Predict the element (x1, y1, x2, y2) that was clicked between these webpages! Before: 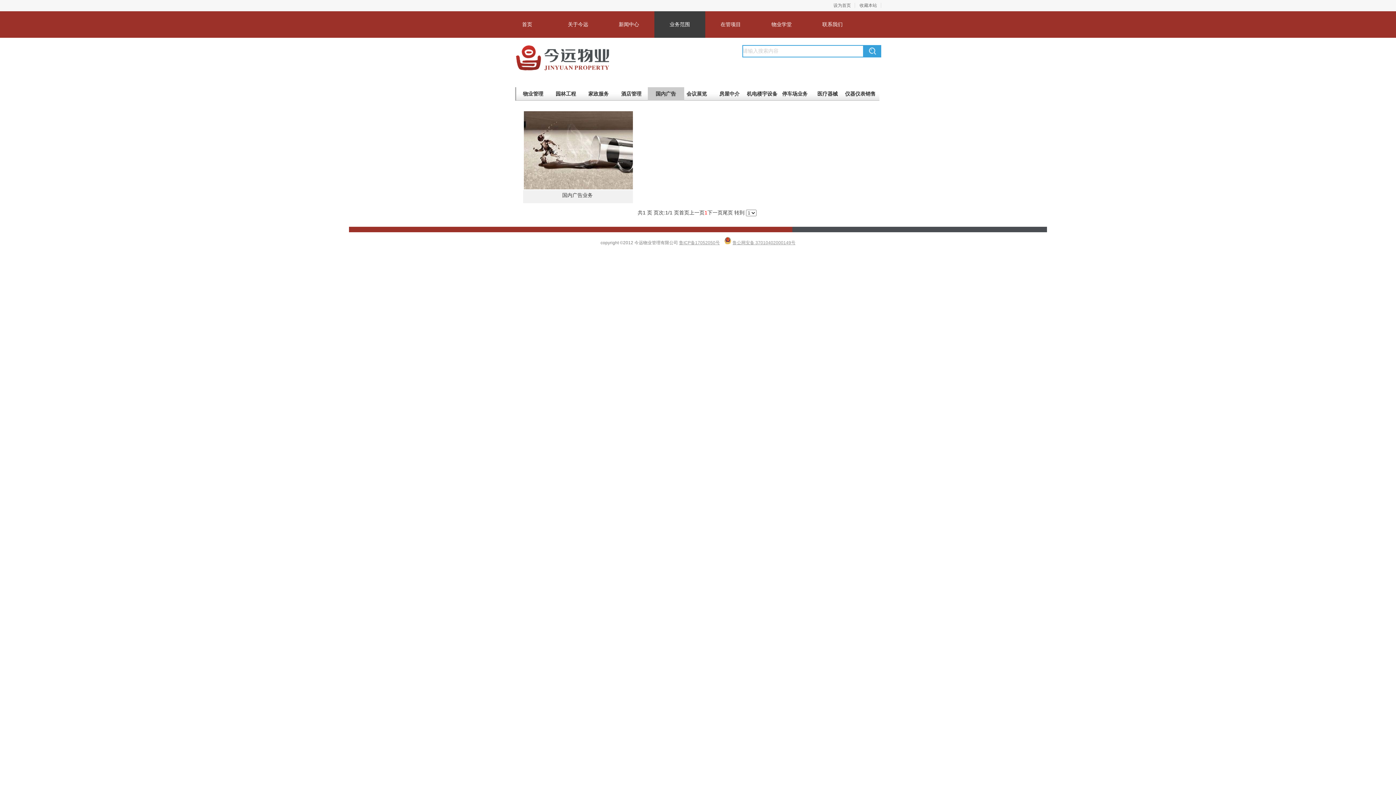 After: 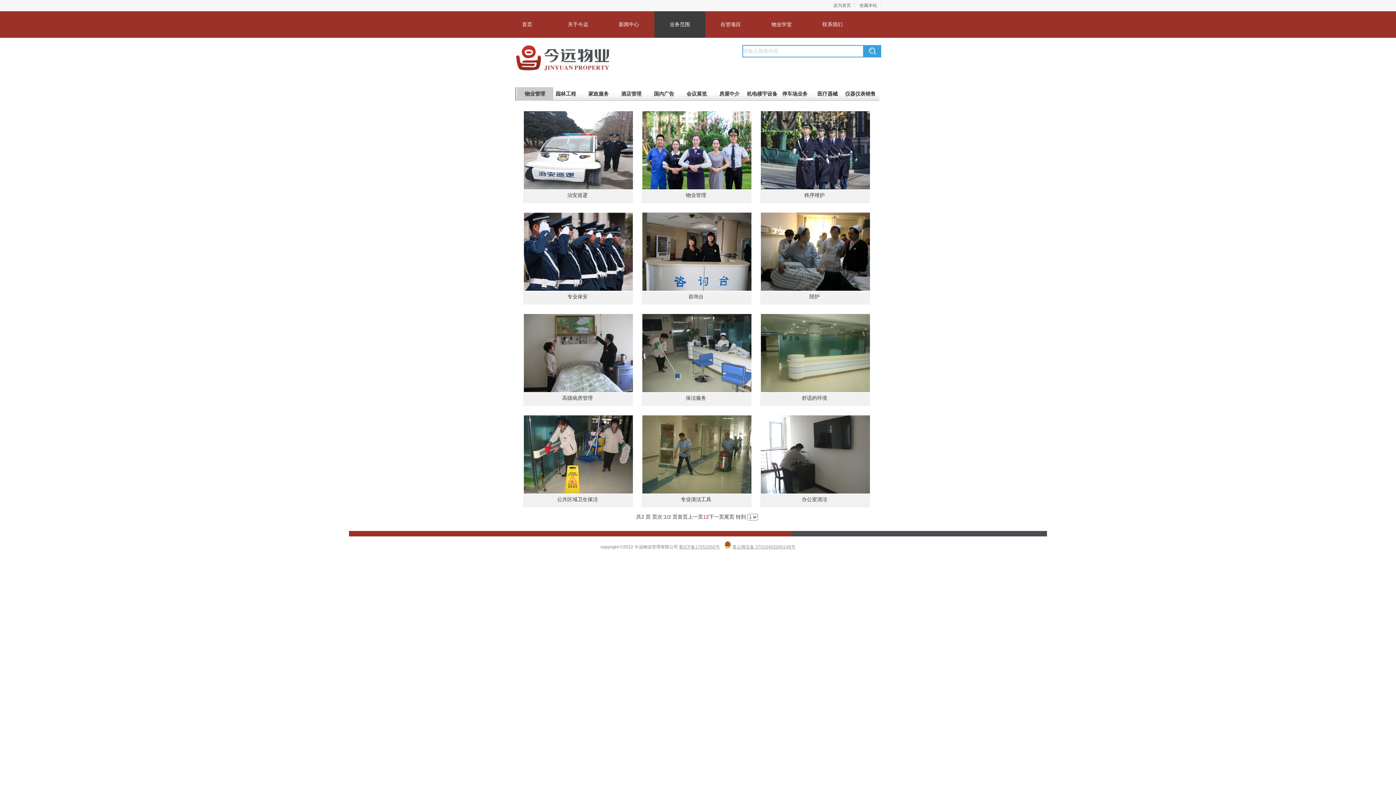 Action: bbox: (654, 11, 705, 37) label: 业务范围